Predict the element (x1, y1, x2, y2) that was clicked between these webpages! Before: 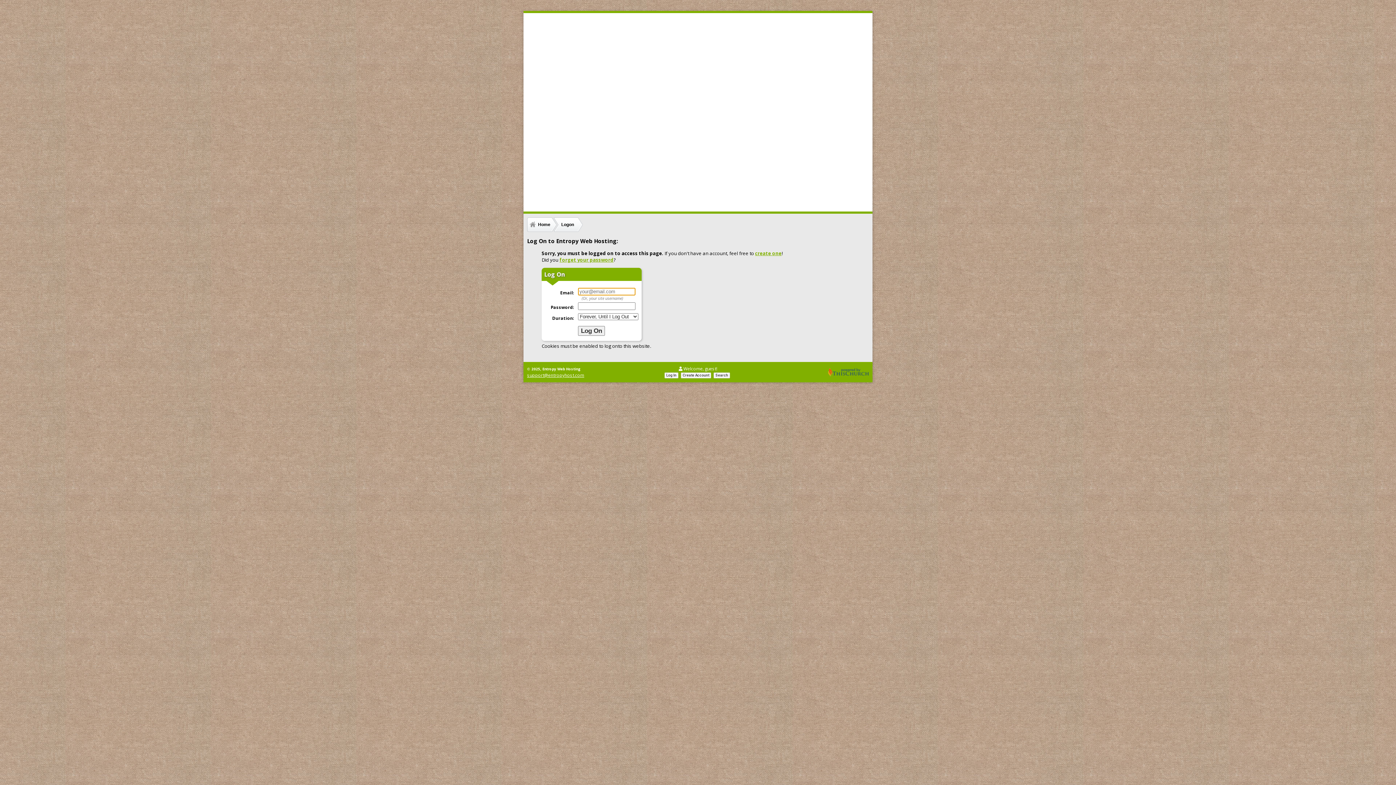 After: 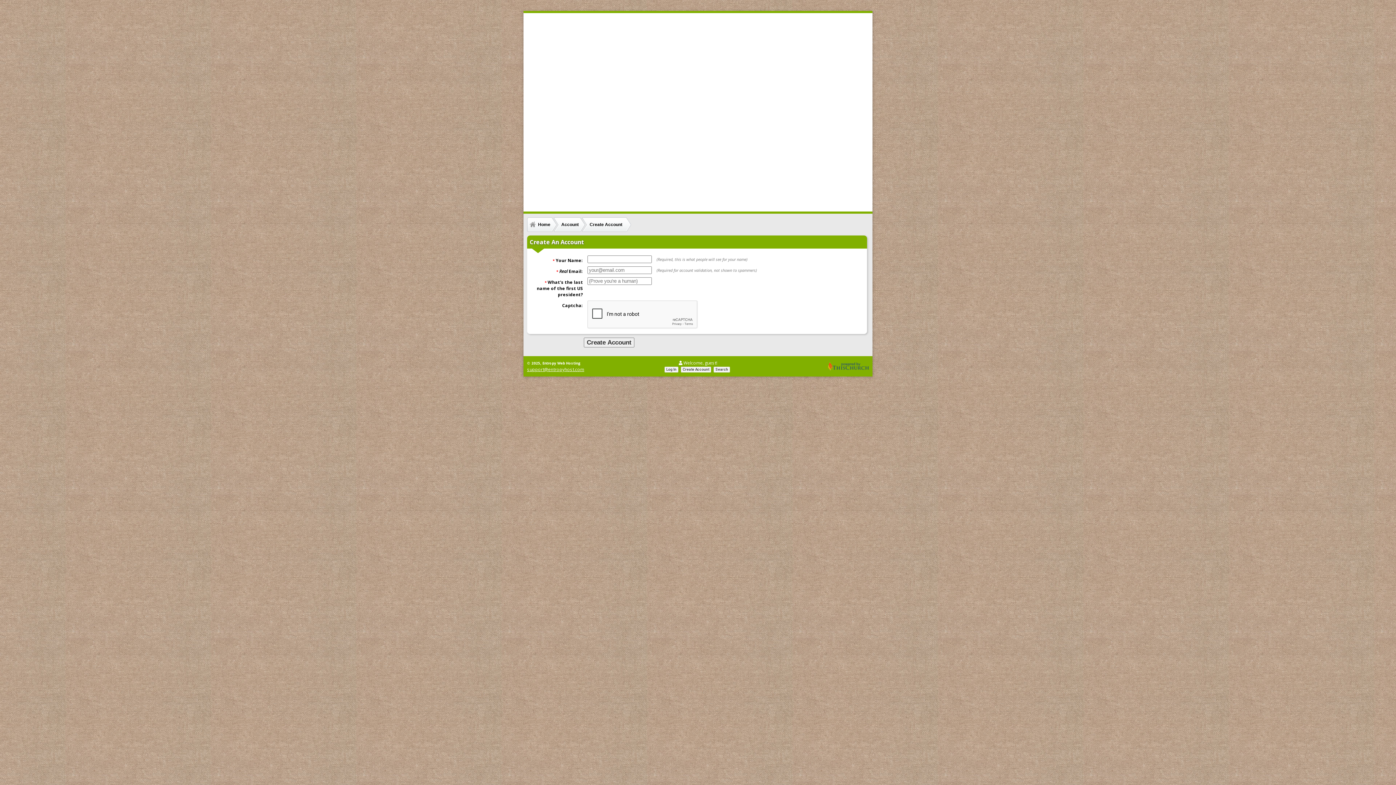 Action: bbox: (681, 372, 711, 378) label: Create Account